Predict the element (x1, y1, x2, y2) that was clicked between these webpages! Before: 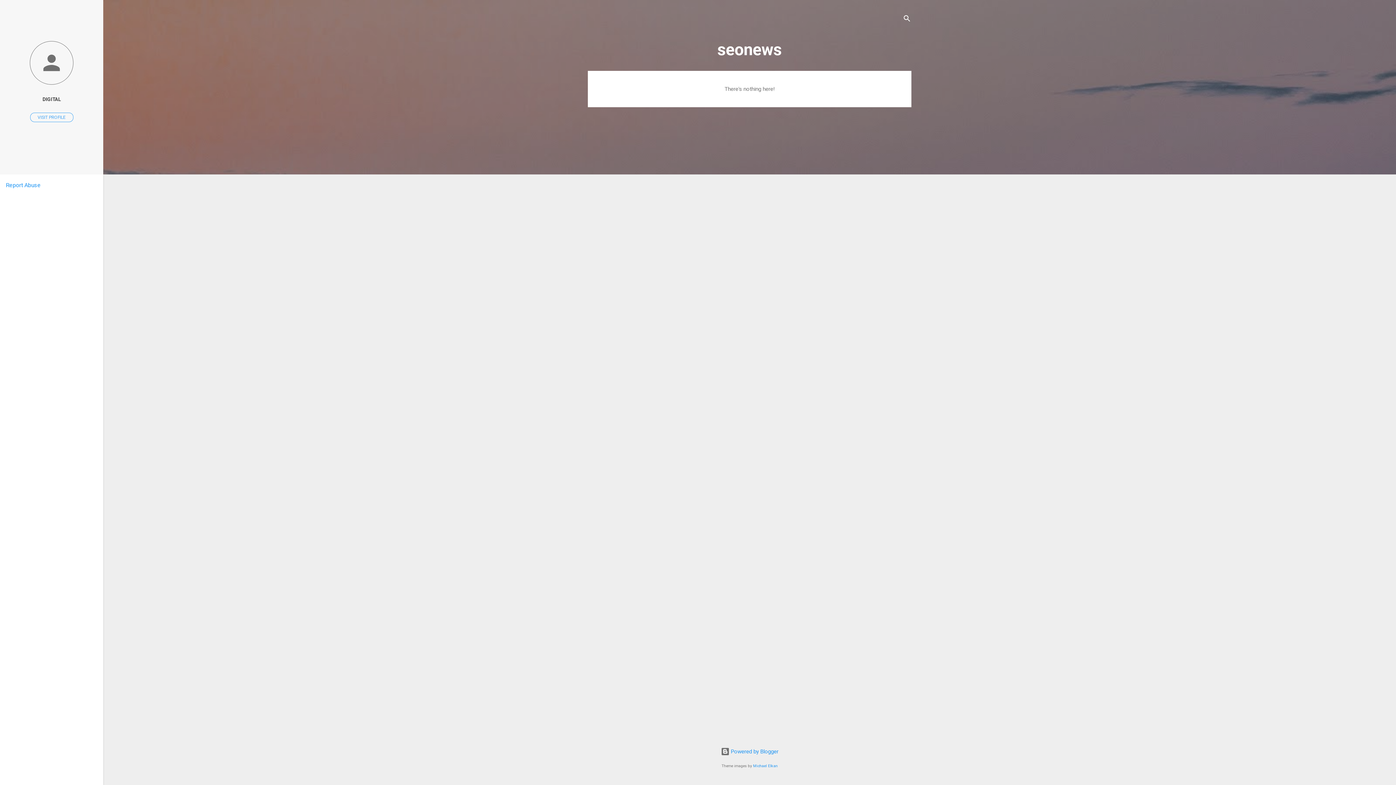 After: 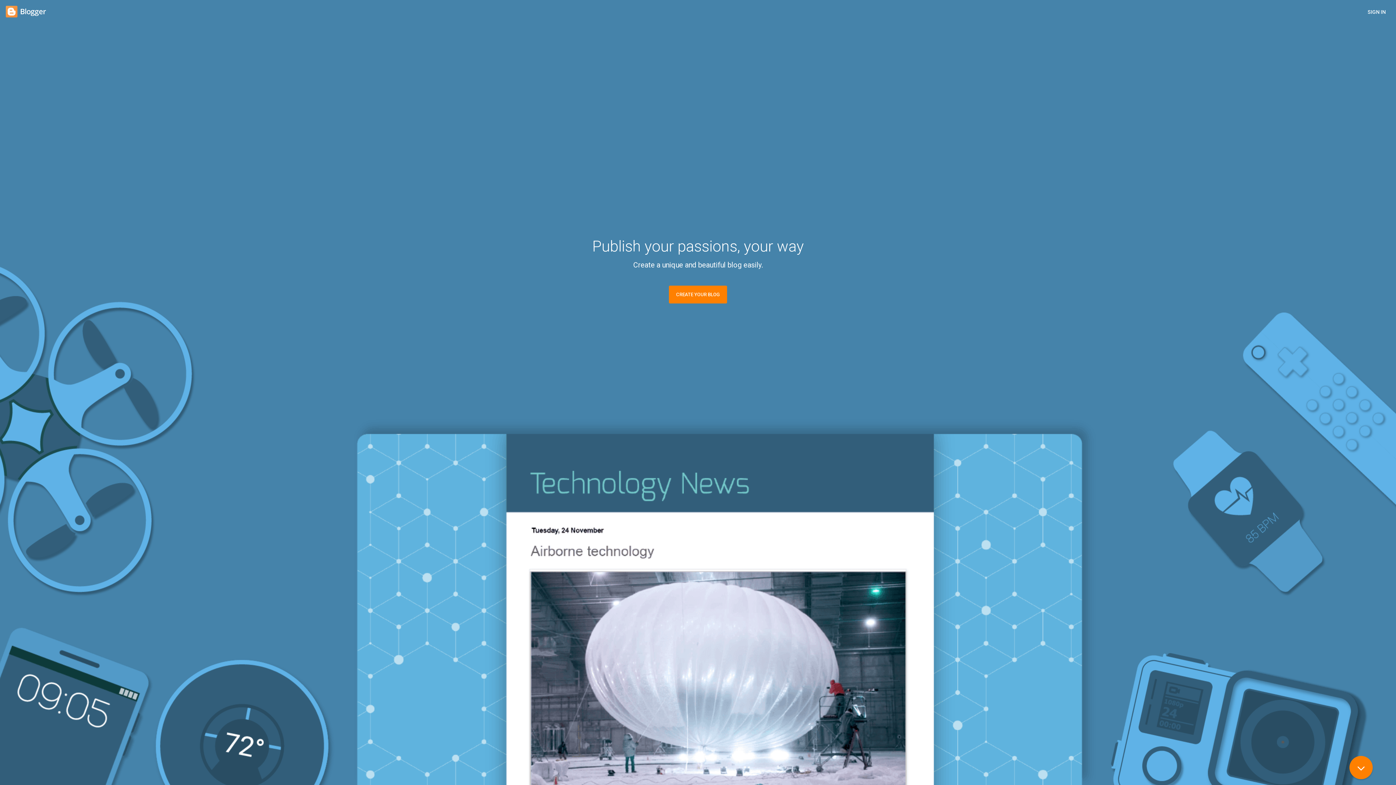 Action: bbox: (720, 748, 778, 755) label:  Powered by Blogger